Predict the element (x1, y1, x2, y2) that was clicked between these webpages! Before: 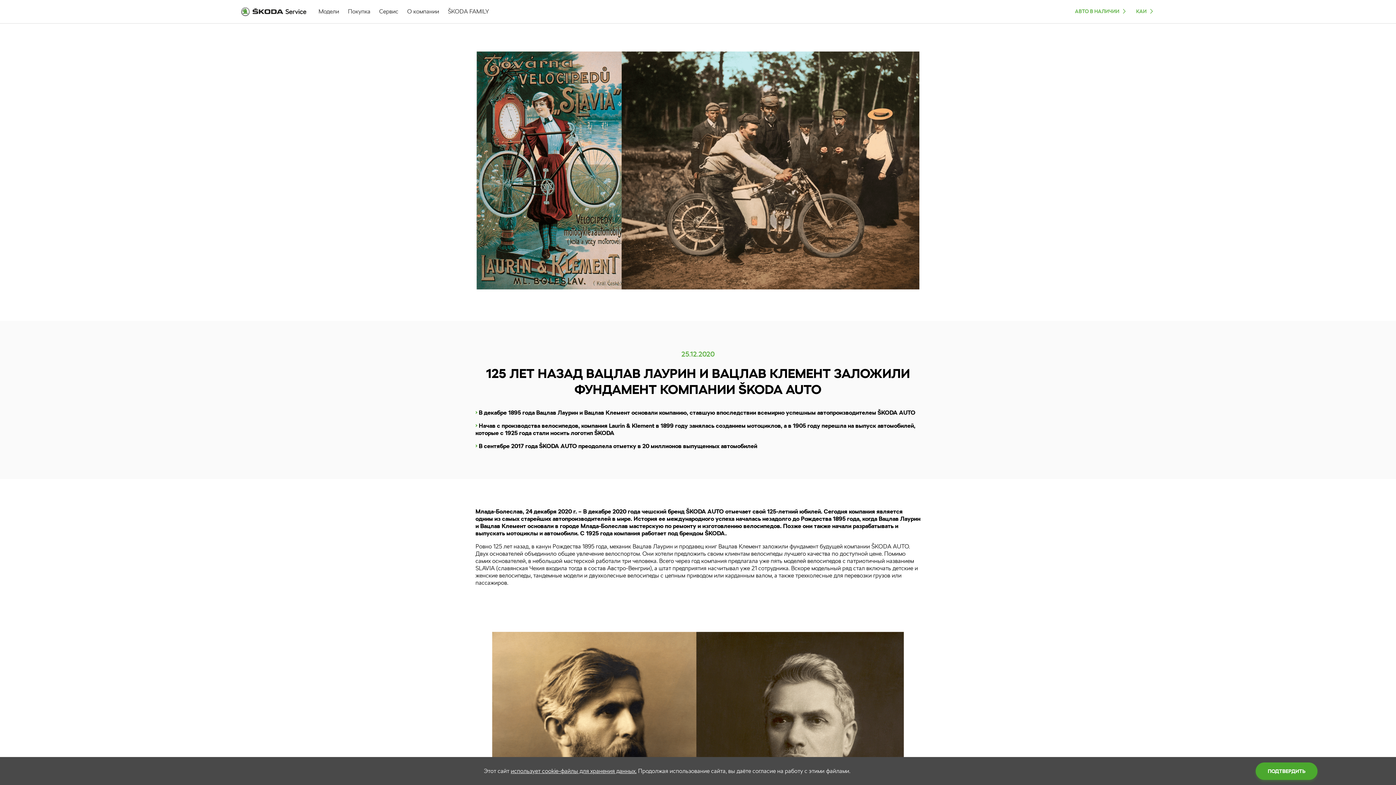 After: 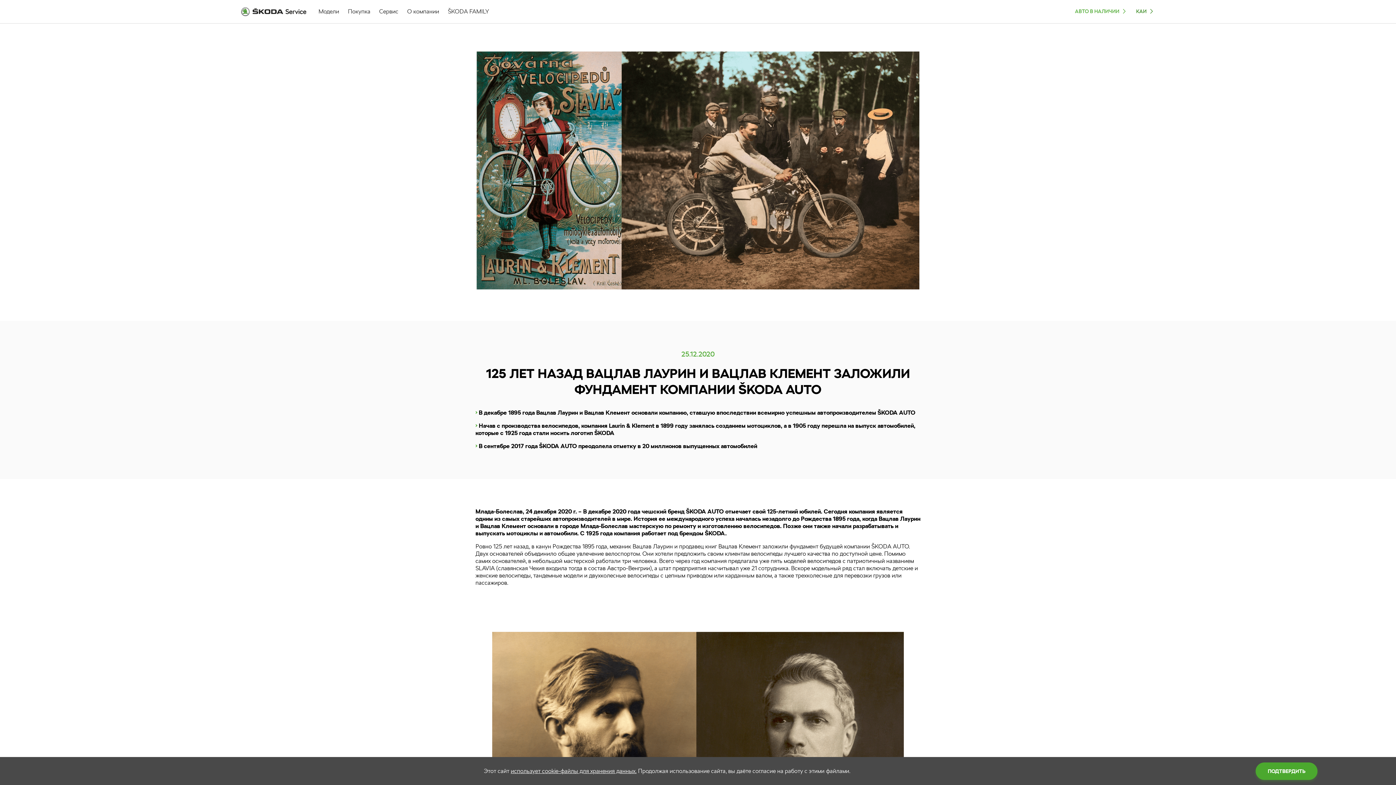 Action: label: КАИ bbox: (1136, 8, 1154, 14)